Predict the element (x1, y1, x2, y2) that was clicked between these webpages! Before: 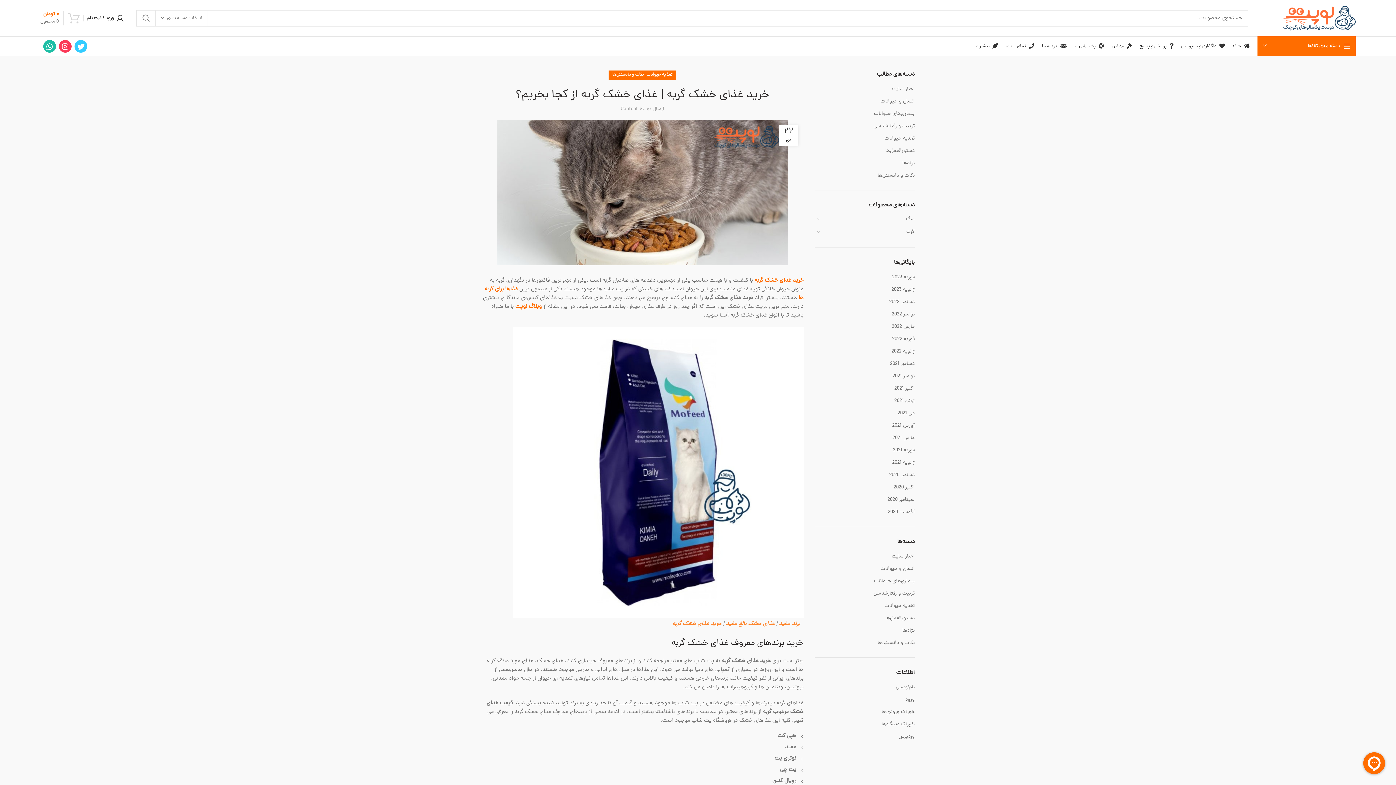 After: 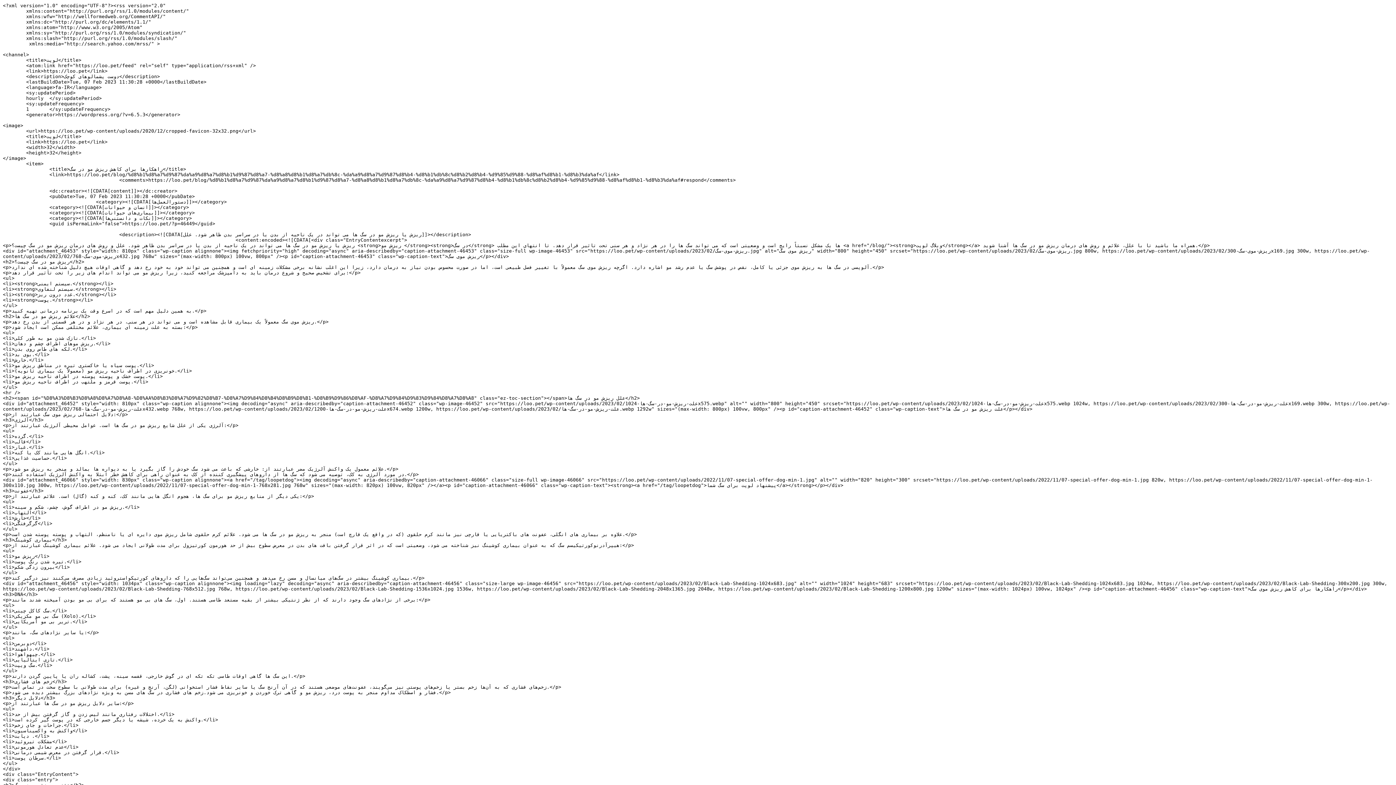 Action: bbox: (881, 708, 914, 716) label: خوراک ورودی‌ها